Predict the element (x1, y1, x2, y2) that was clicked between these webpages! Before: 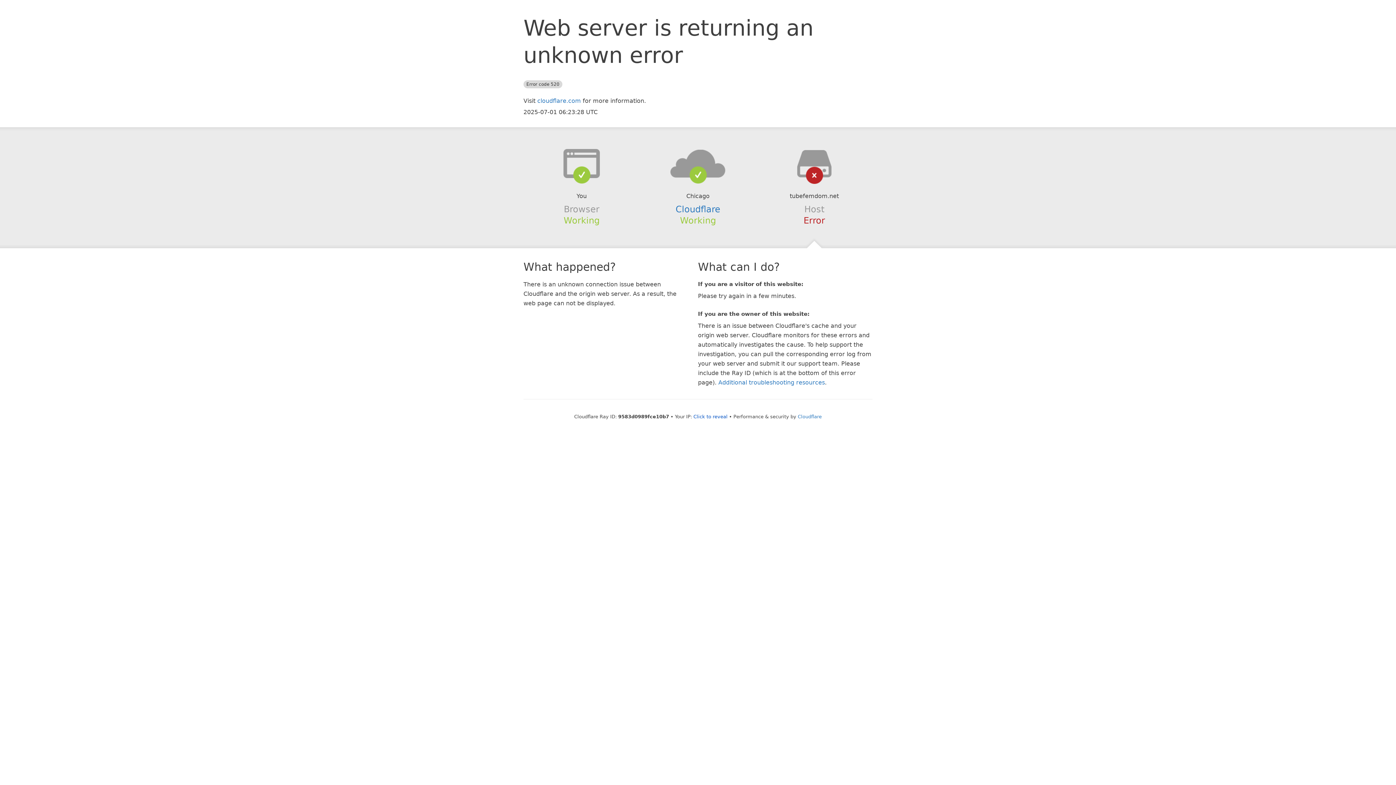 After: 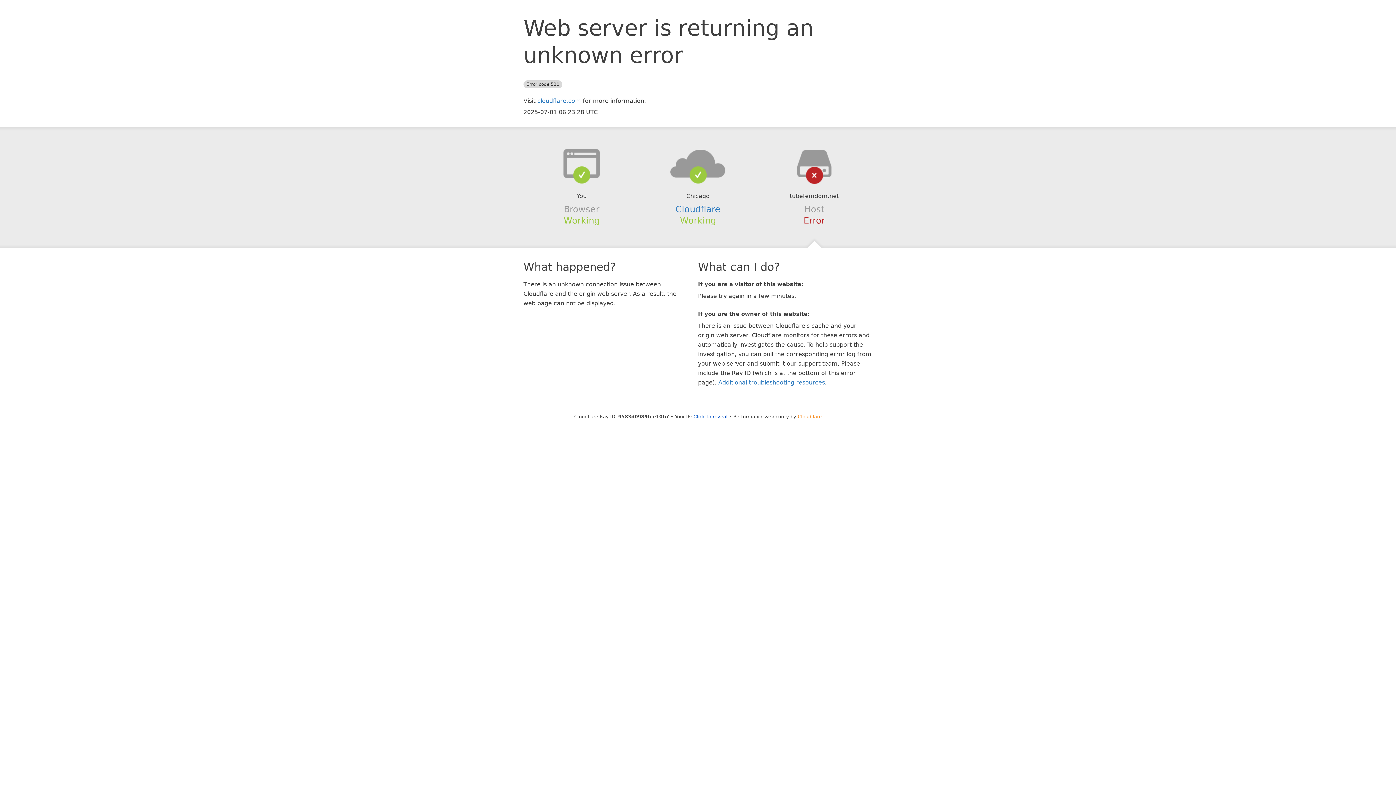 Action: bbox: (798, 414, 822, 419) label: Cloudflare